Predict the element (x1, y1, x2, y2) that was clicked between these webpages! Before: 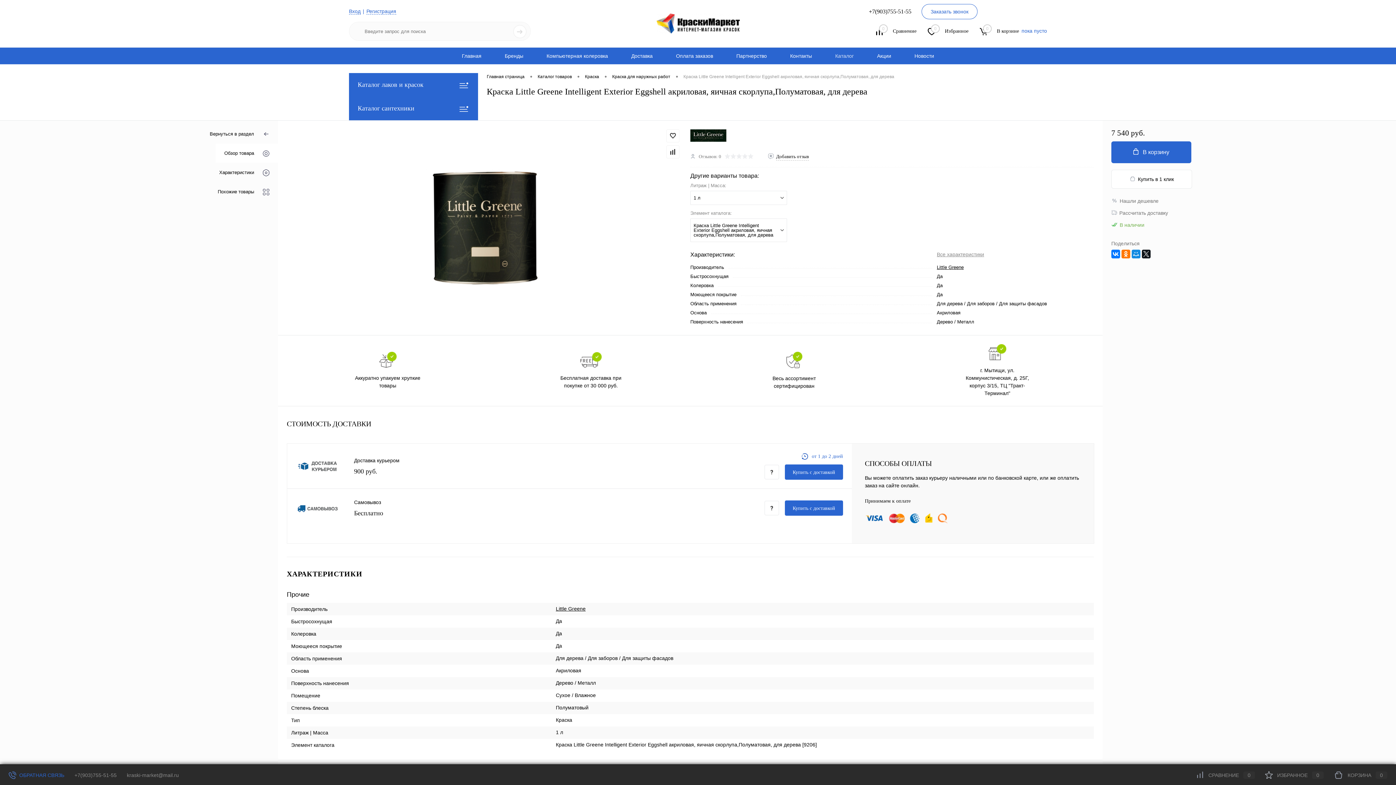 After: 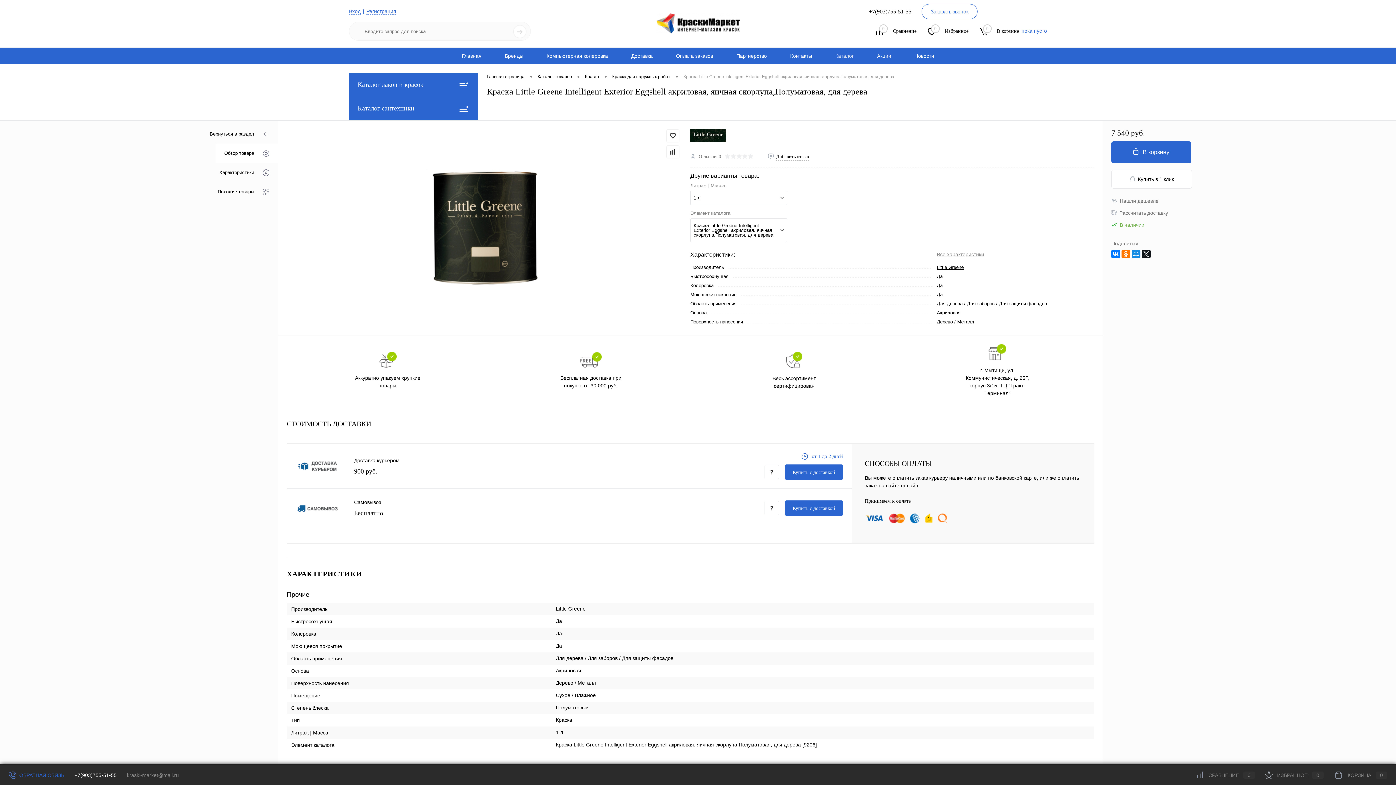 Action: bbox: (74, 772, 116, 778) label: +7(903)755-51-55